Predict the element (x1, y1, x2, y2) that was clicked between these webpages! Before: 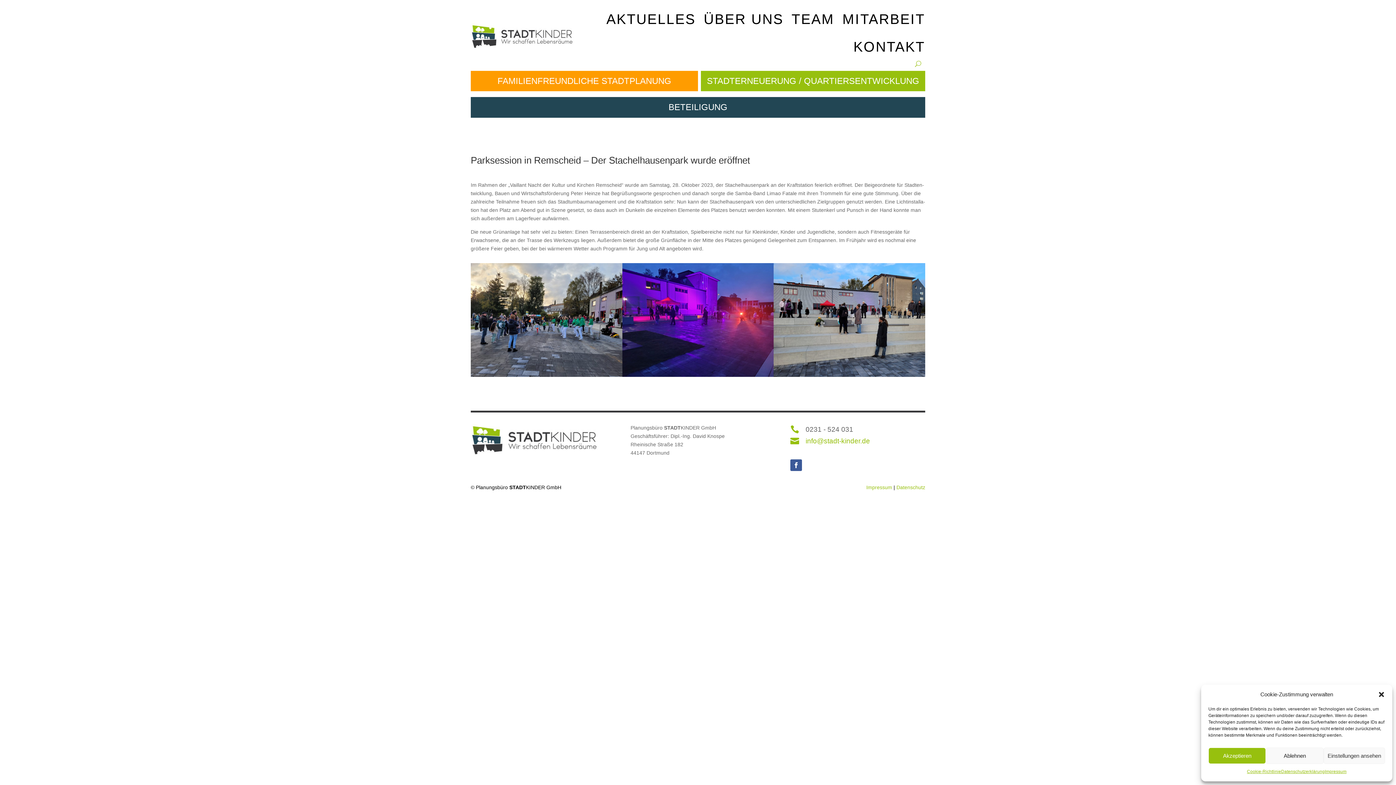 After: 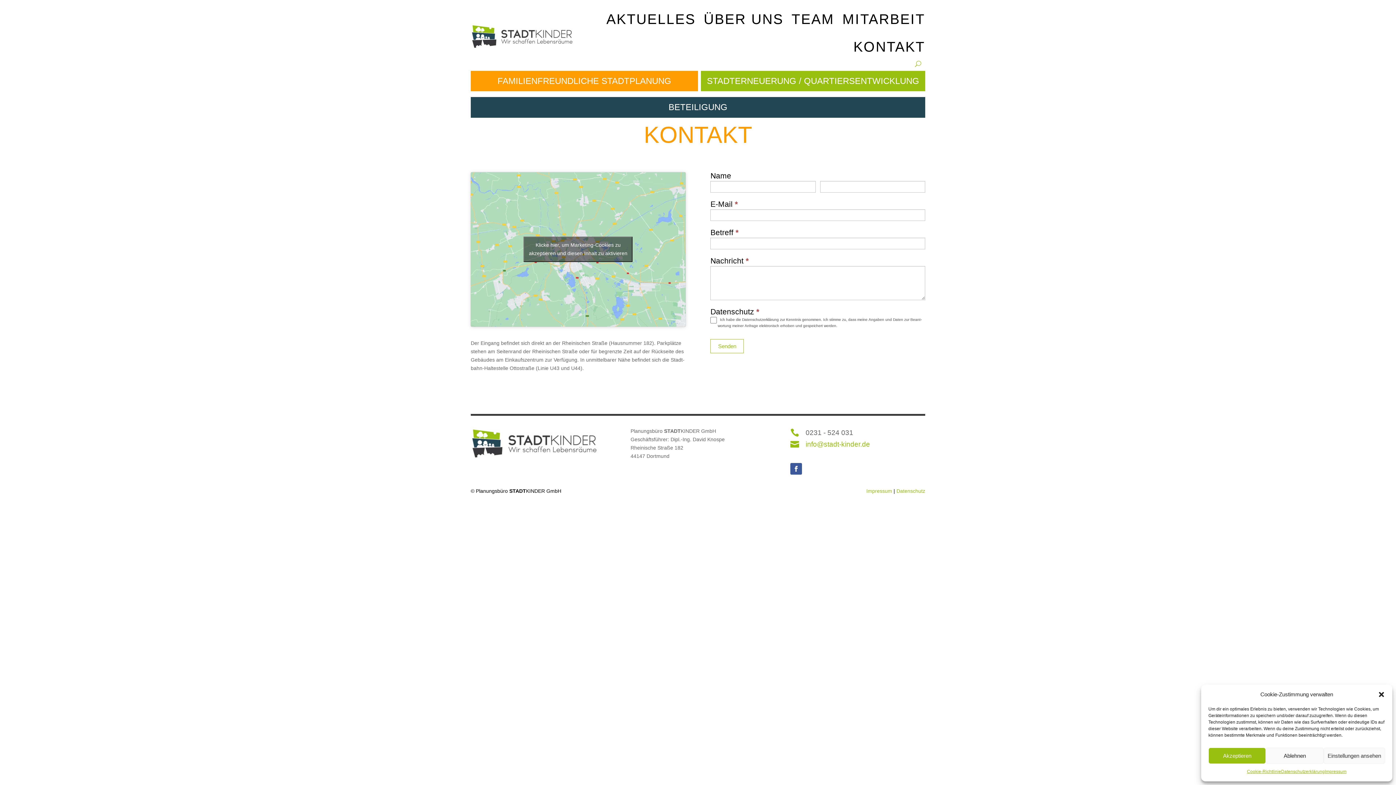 Action: bbox: (853, 33, 925, 60) label: KONTAKT